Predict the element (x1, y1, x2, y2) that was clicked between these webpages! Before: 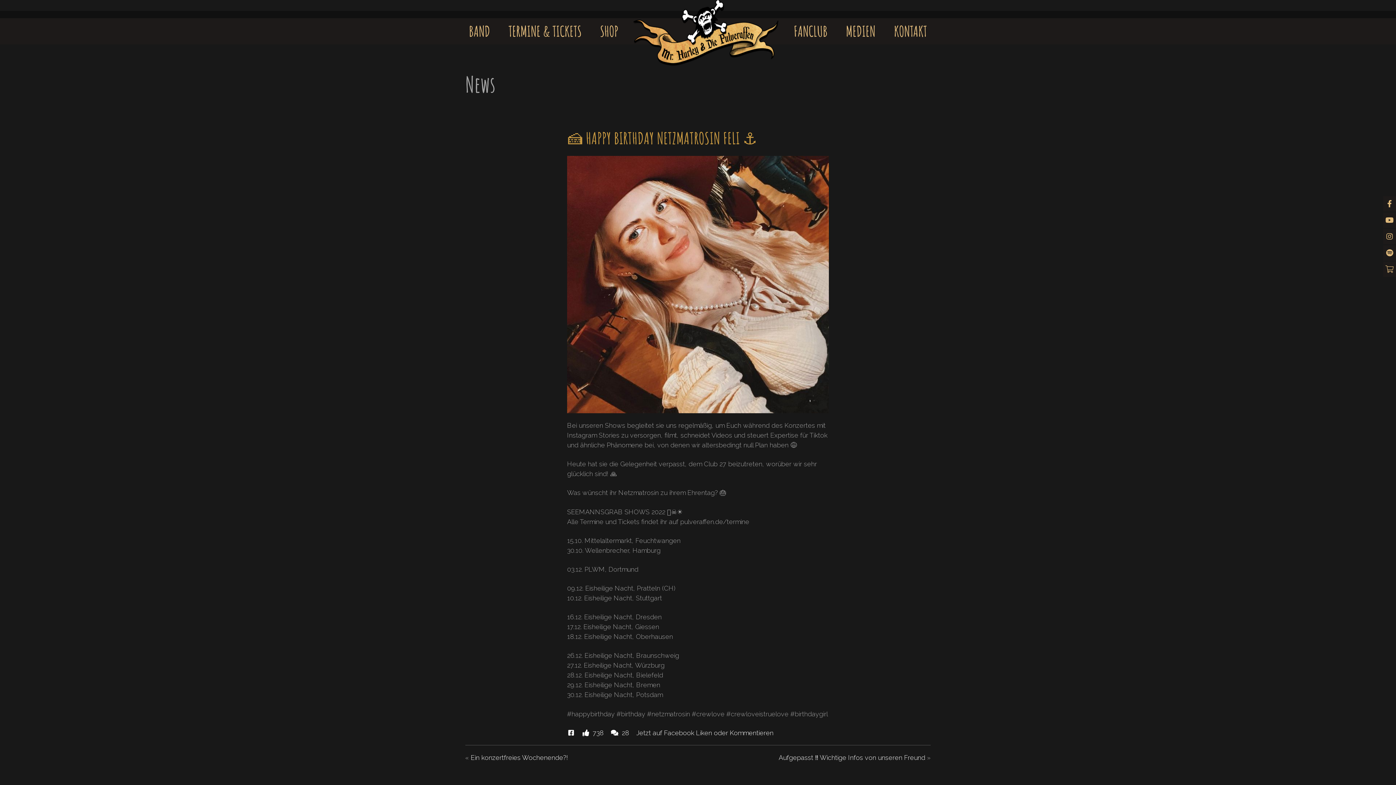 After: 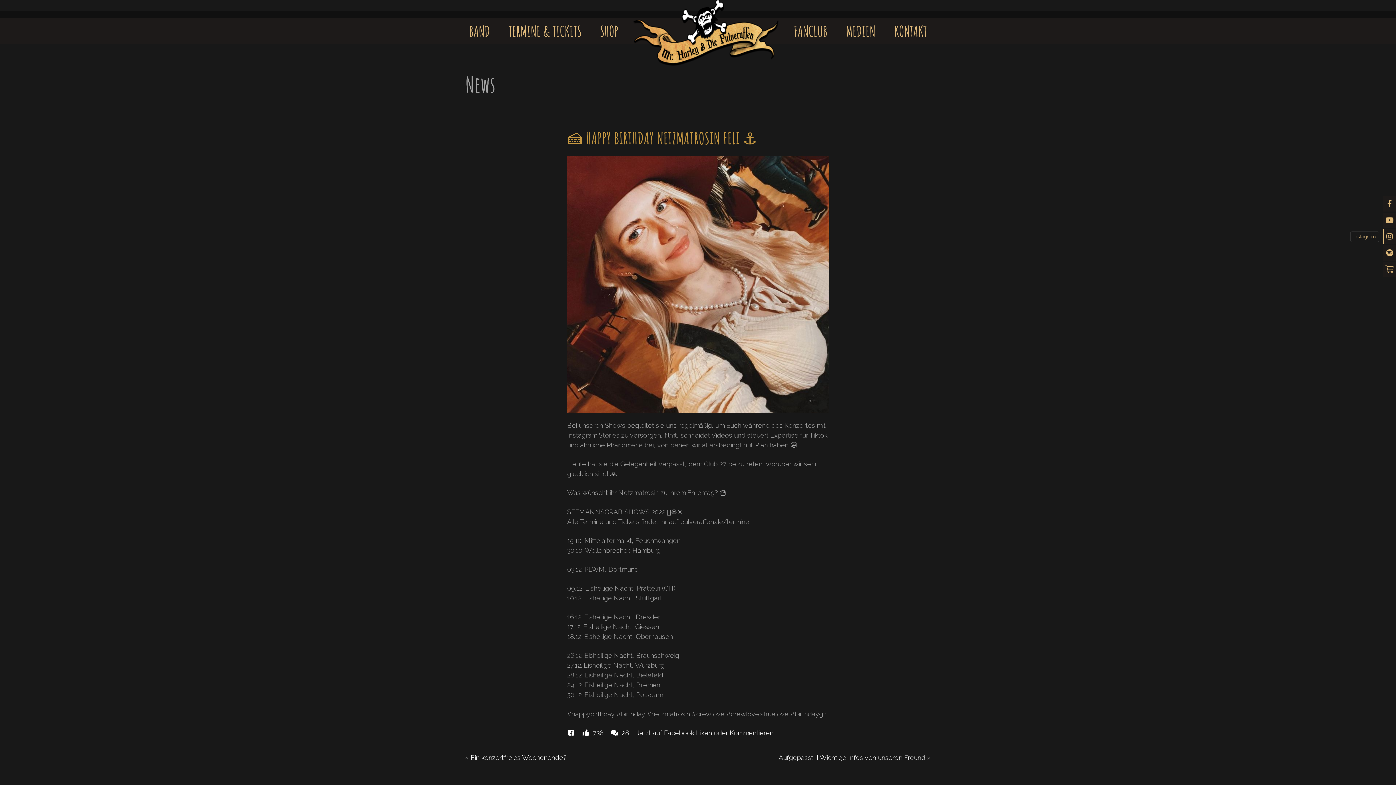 Action: bbox: (1383, 229, 1396, 244)